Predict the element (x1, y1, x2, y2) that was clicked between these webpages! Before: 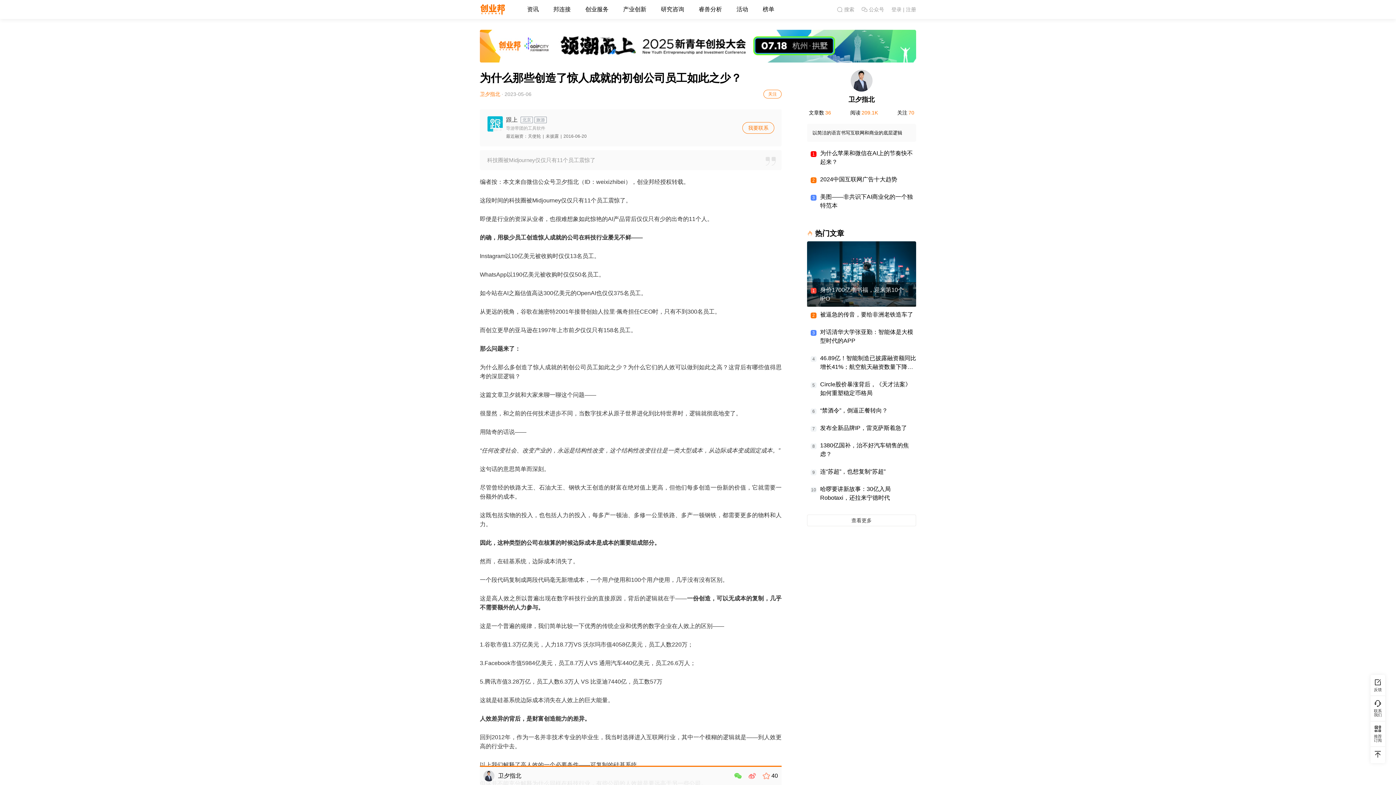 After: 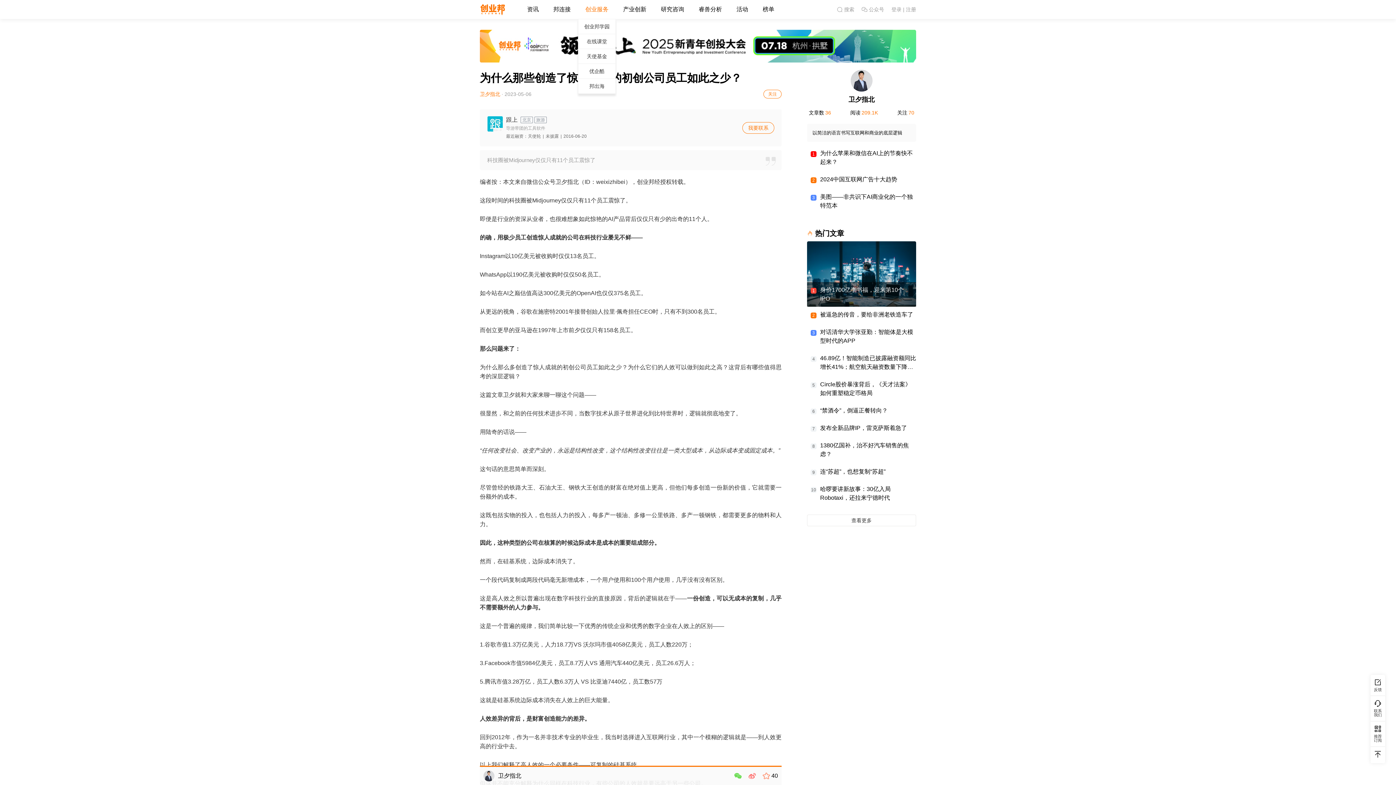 Action: label: 创业服务 bbox: (578, 0, 616, 18)